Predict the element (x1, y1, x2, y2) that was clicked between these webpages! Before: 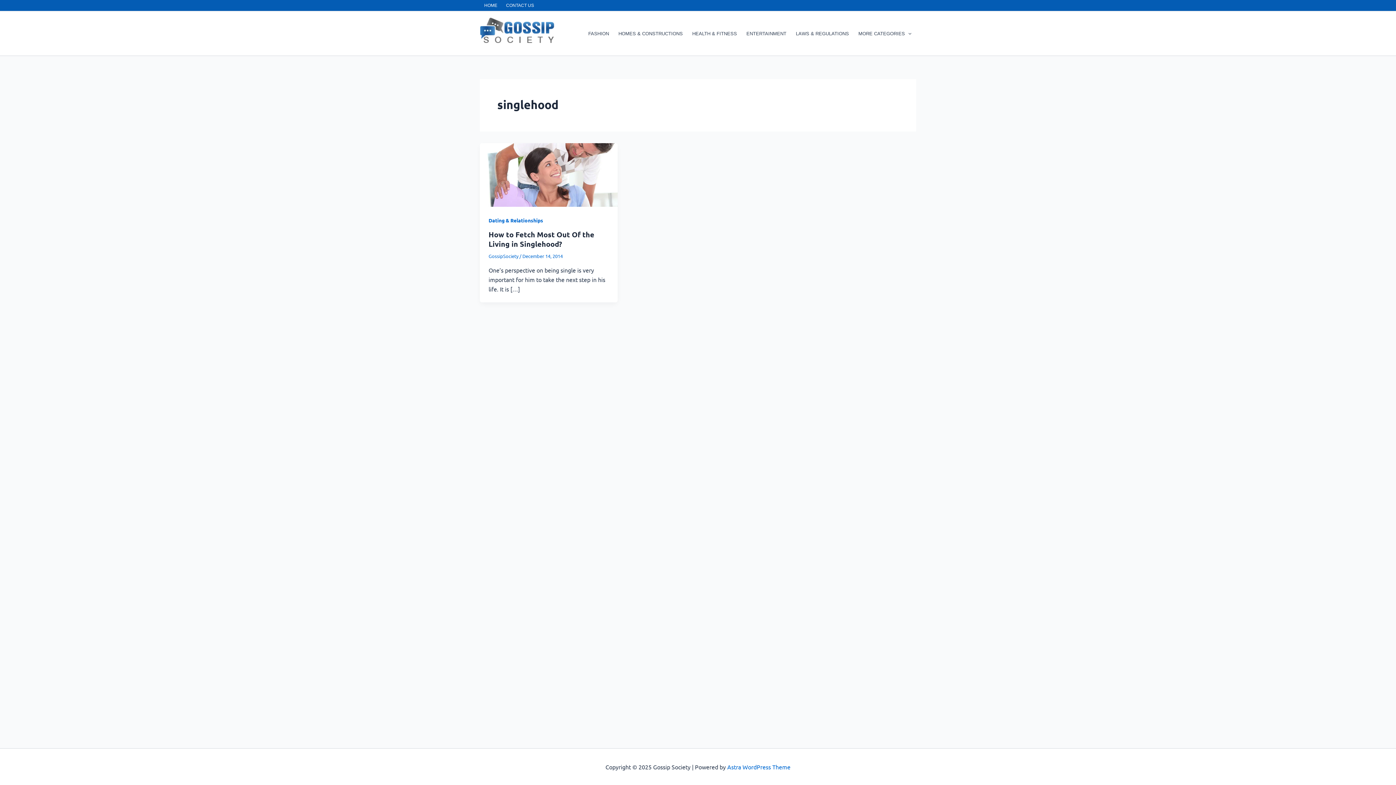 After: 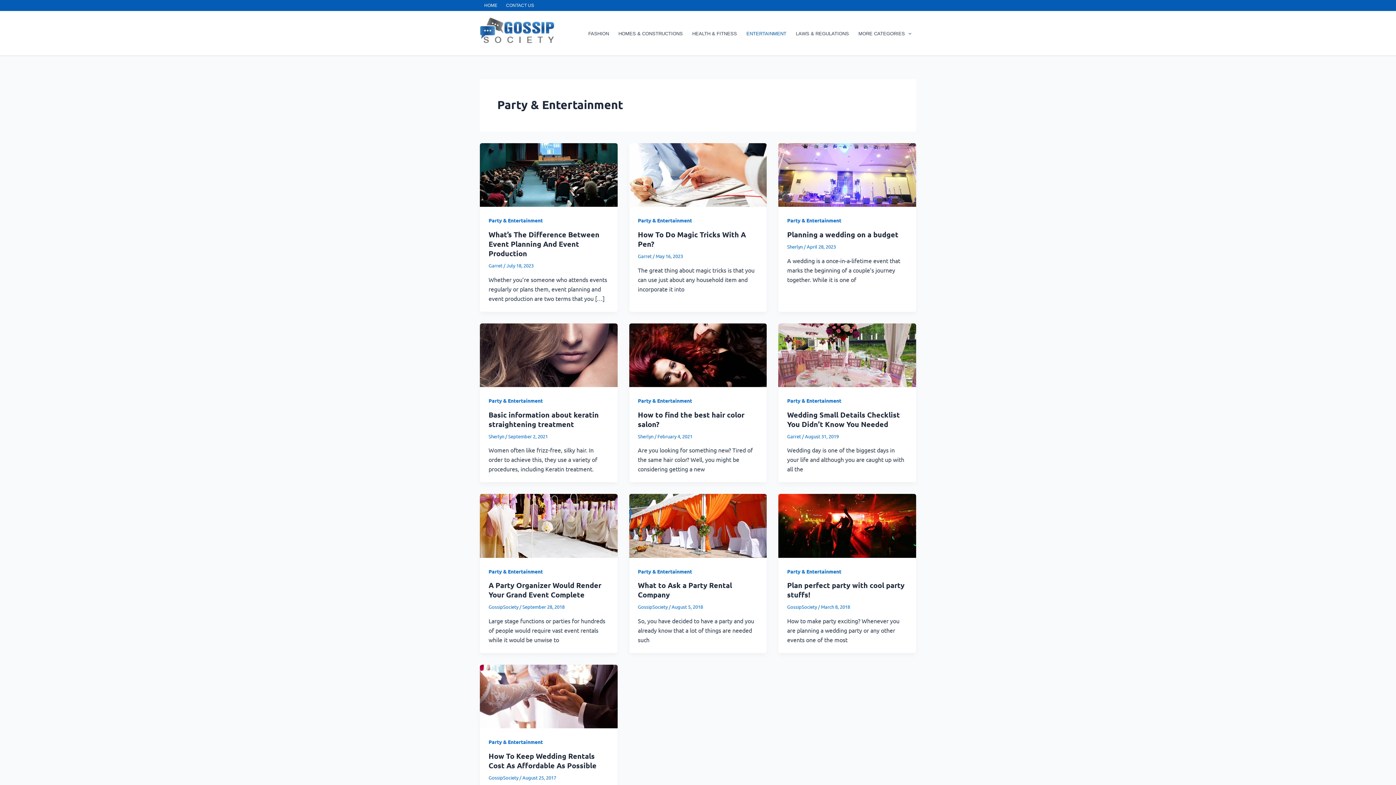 Action: bbox: (741, 32, 791, 35) label: ENTERTAINMENT